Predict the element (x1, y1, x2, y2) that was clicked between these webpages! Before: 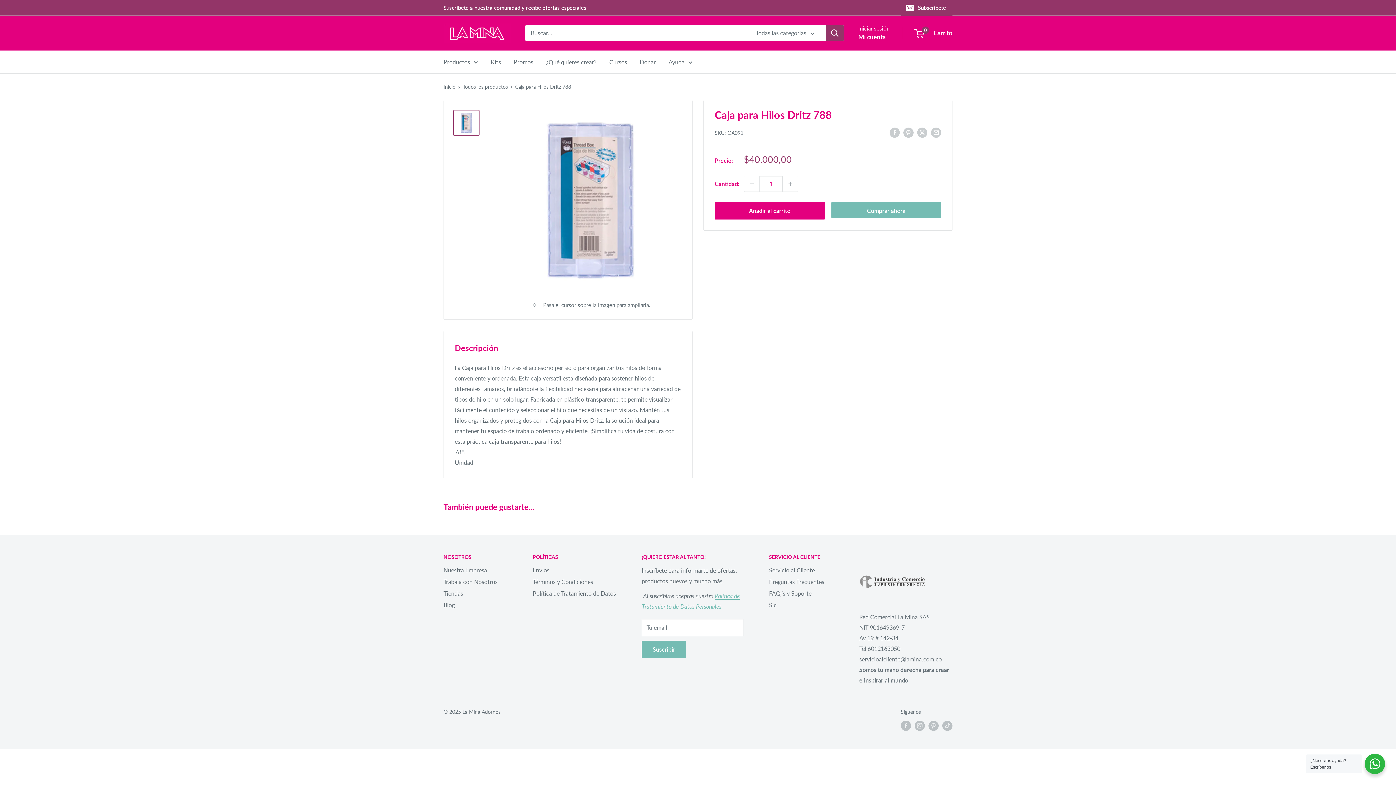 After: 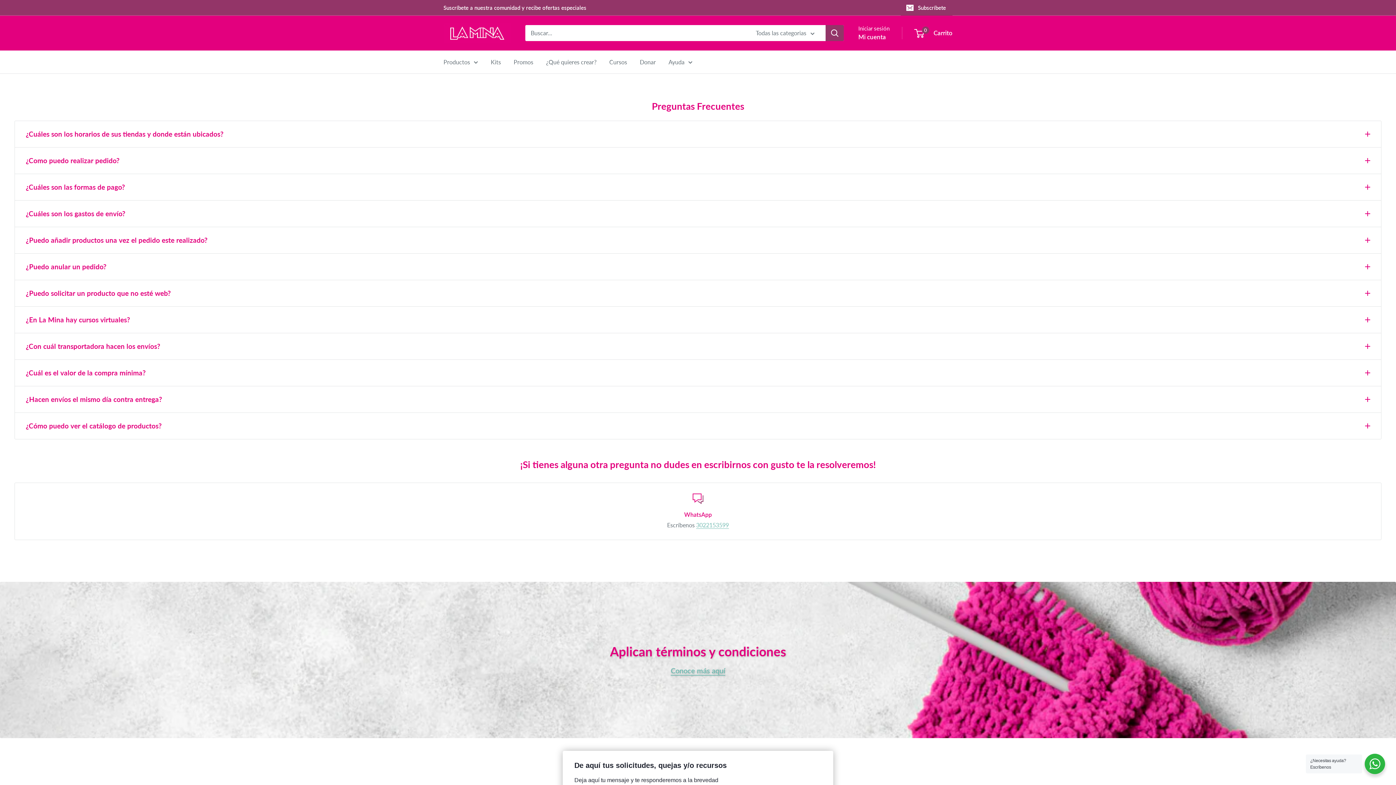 Action: label: Preguntas Frecuentes bbox: (769, 576, 834, 588)